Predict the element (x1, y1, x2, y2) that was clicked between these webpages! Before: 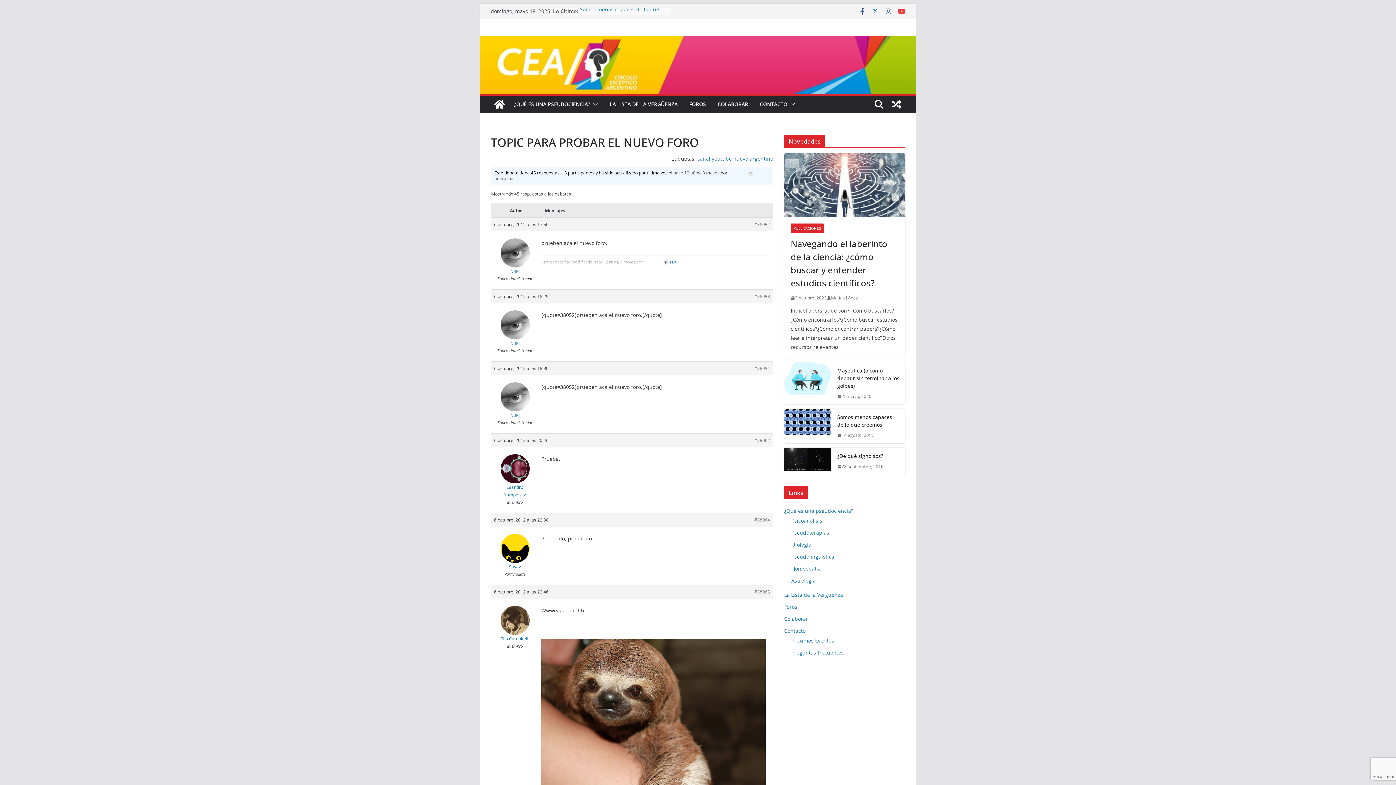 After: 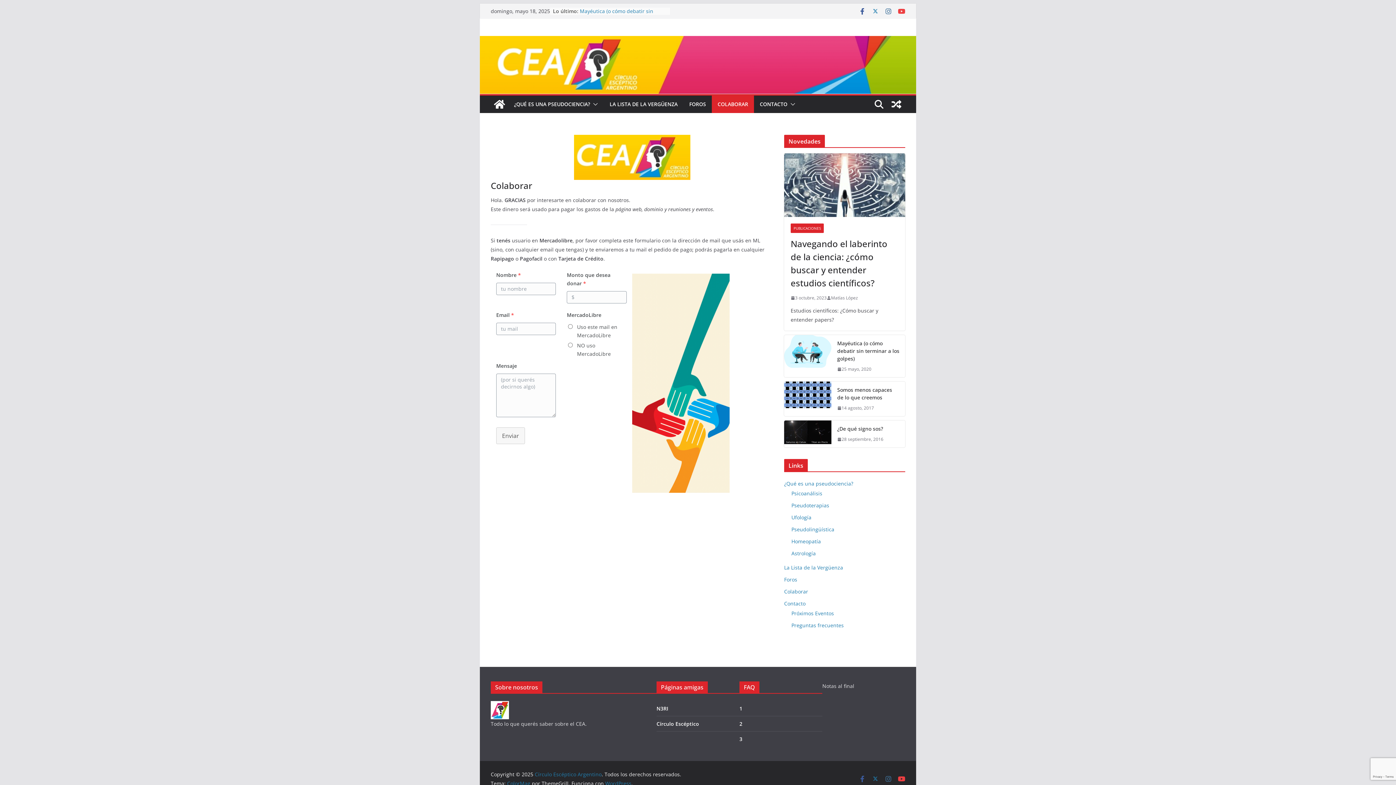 Action: bbox: (784, 615, 808, 622) label: Colaborar